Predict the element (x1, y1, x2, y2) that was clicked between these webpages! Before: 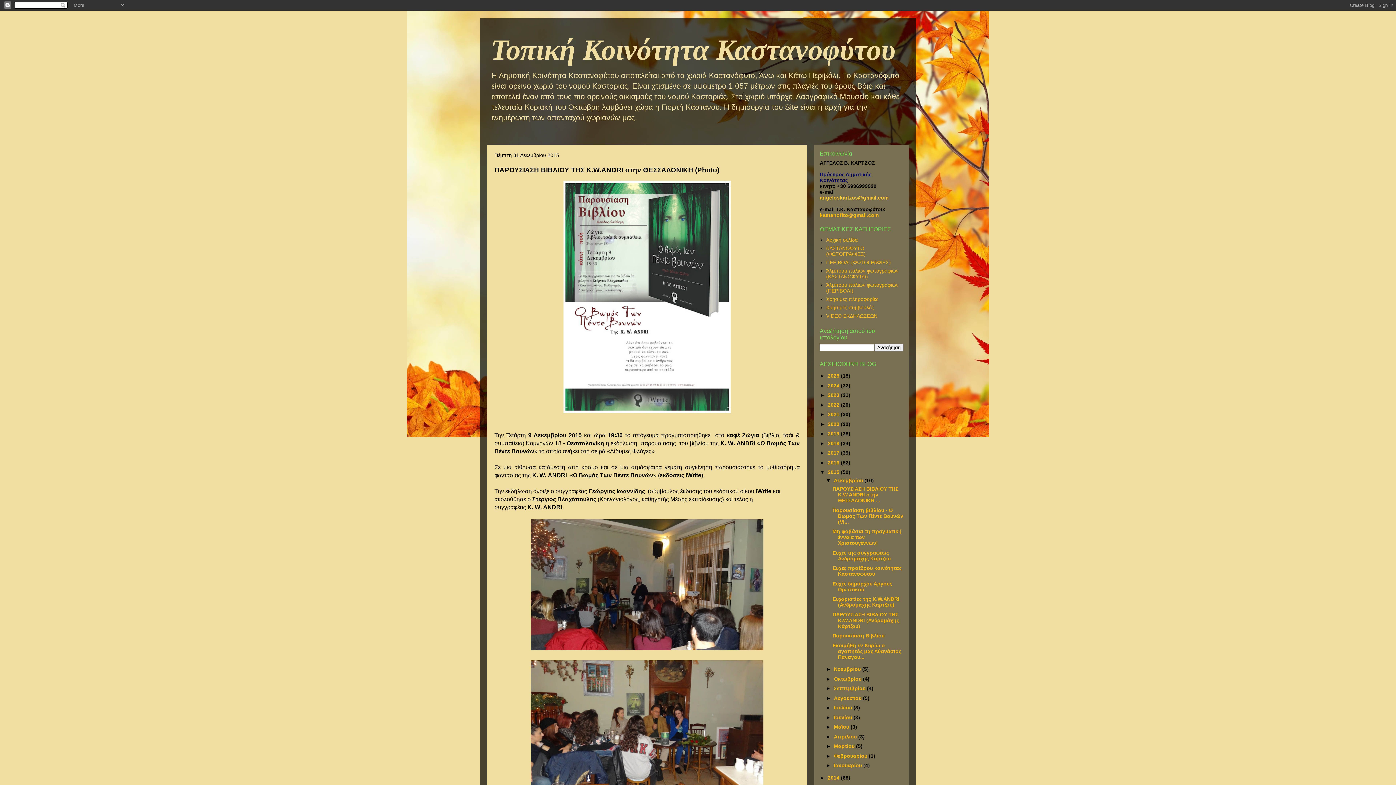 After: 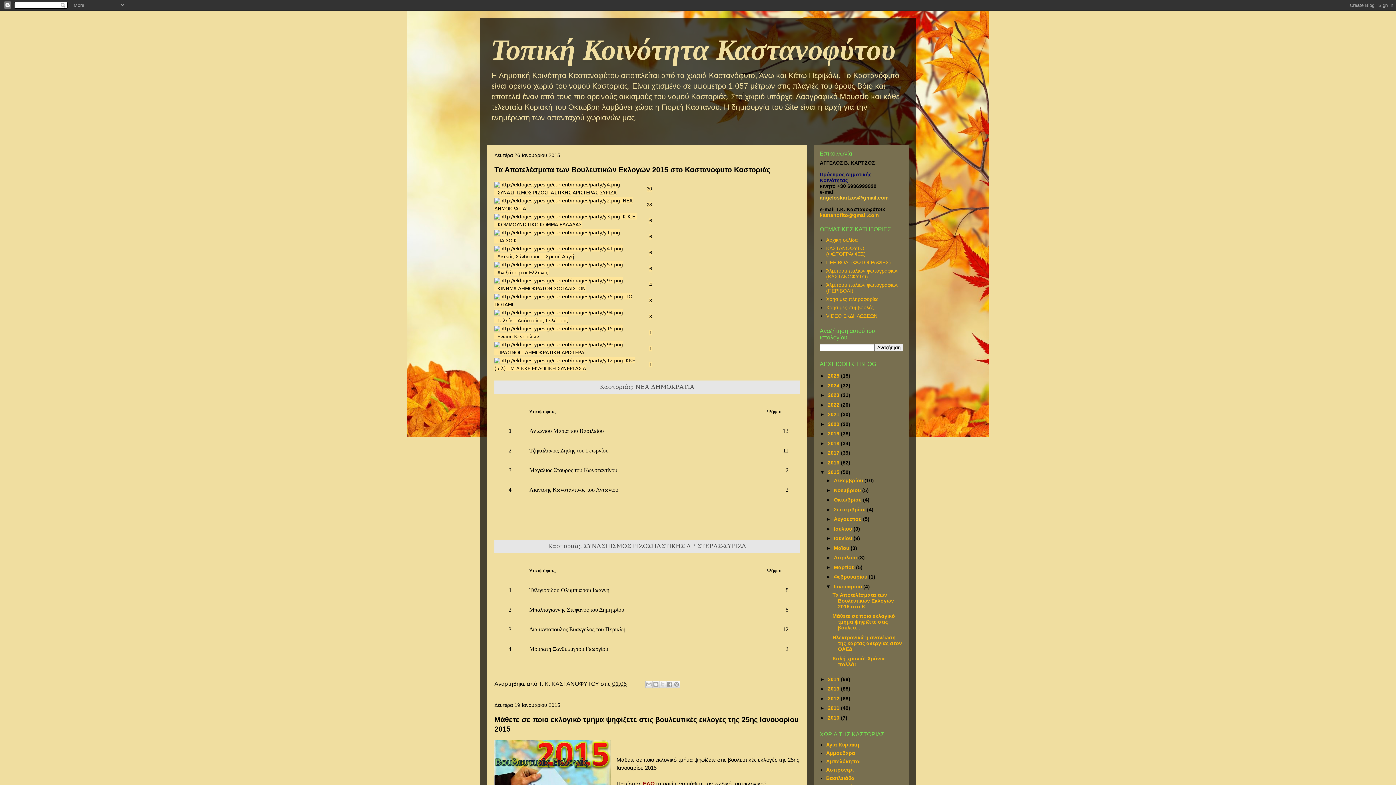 Action: label: Ιανουαρίου  bbox: (834, 763, 863, 768)